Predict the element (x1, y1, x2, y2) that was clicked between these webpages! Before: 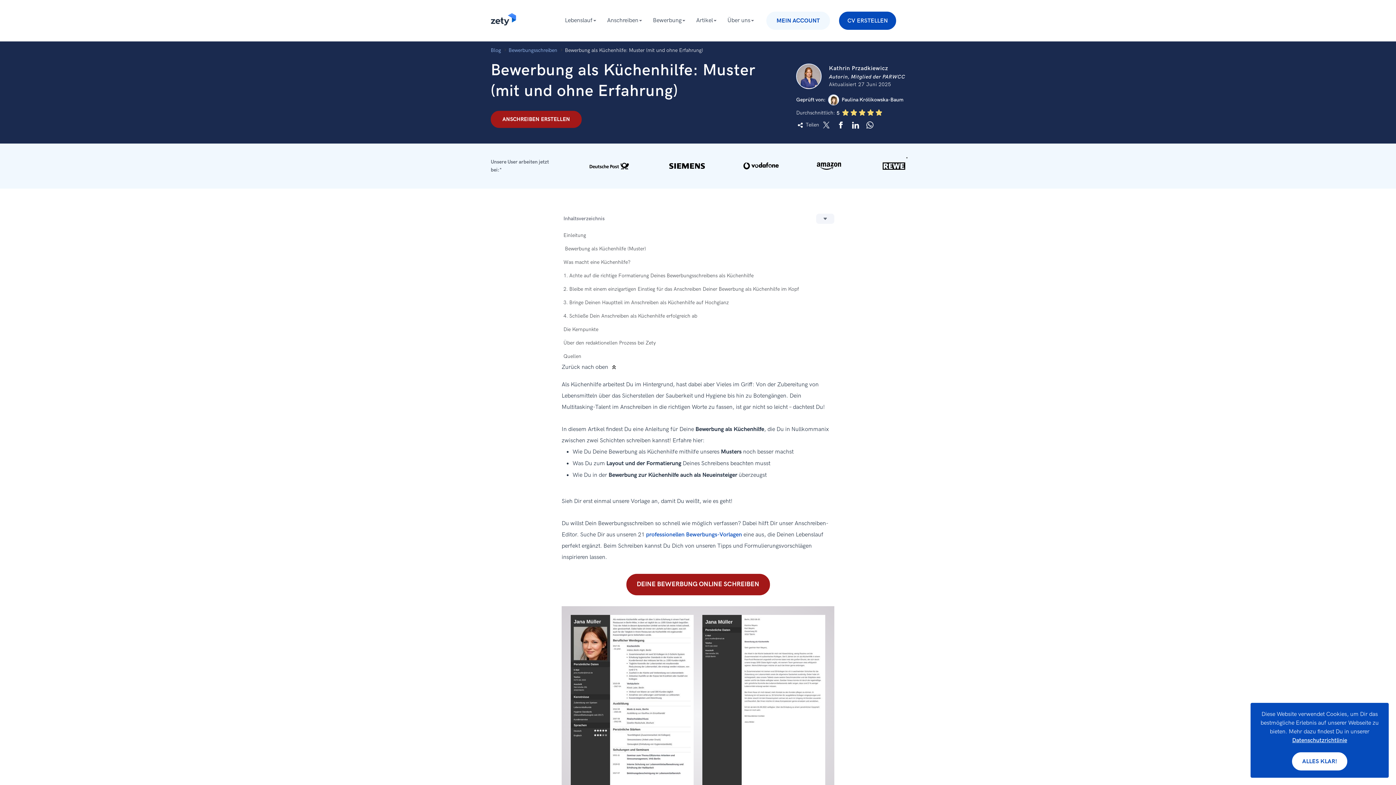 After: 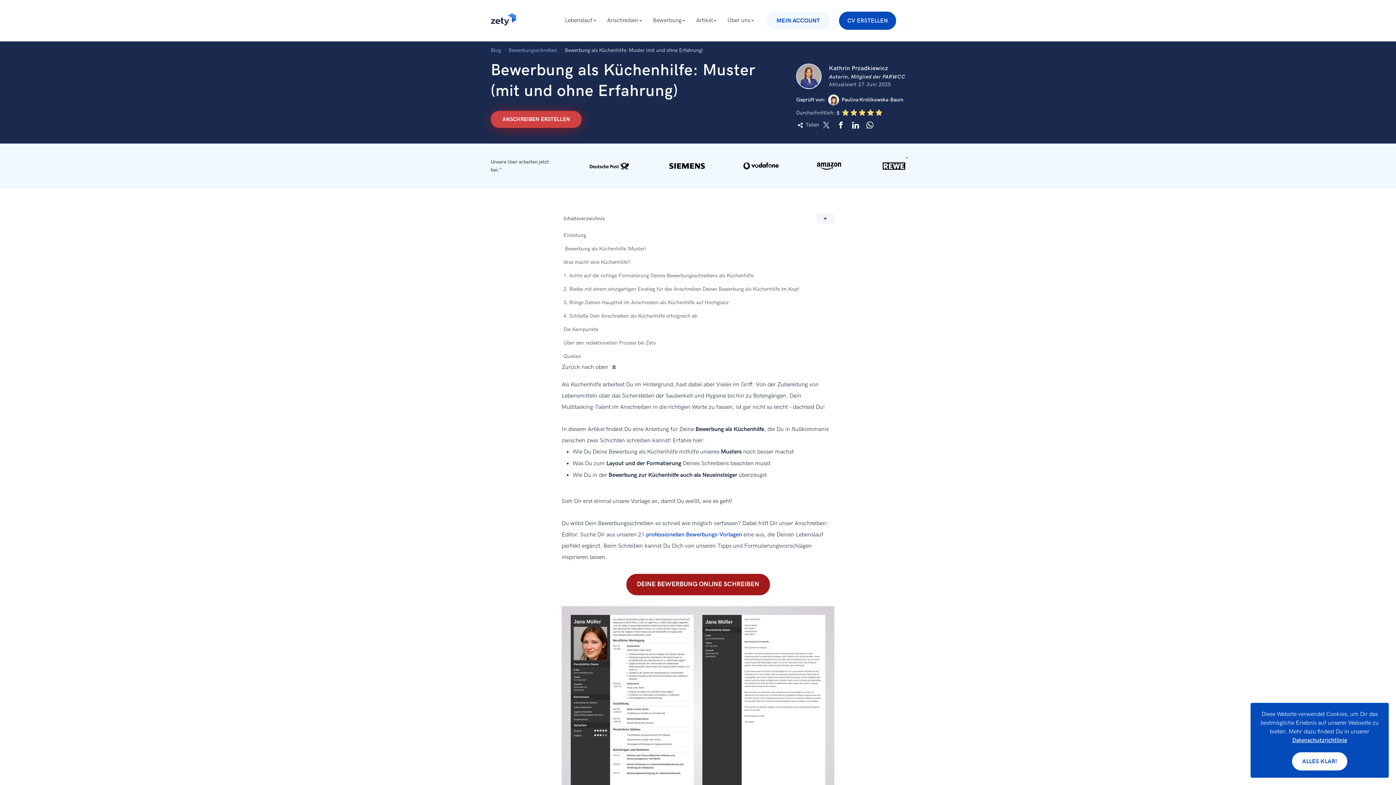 Action: bbox: (490, 110, 581, 128) label: ANSCHREIBEN ERSTELLEN